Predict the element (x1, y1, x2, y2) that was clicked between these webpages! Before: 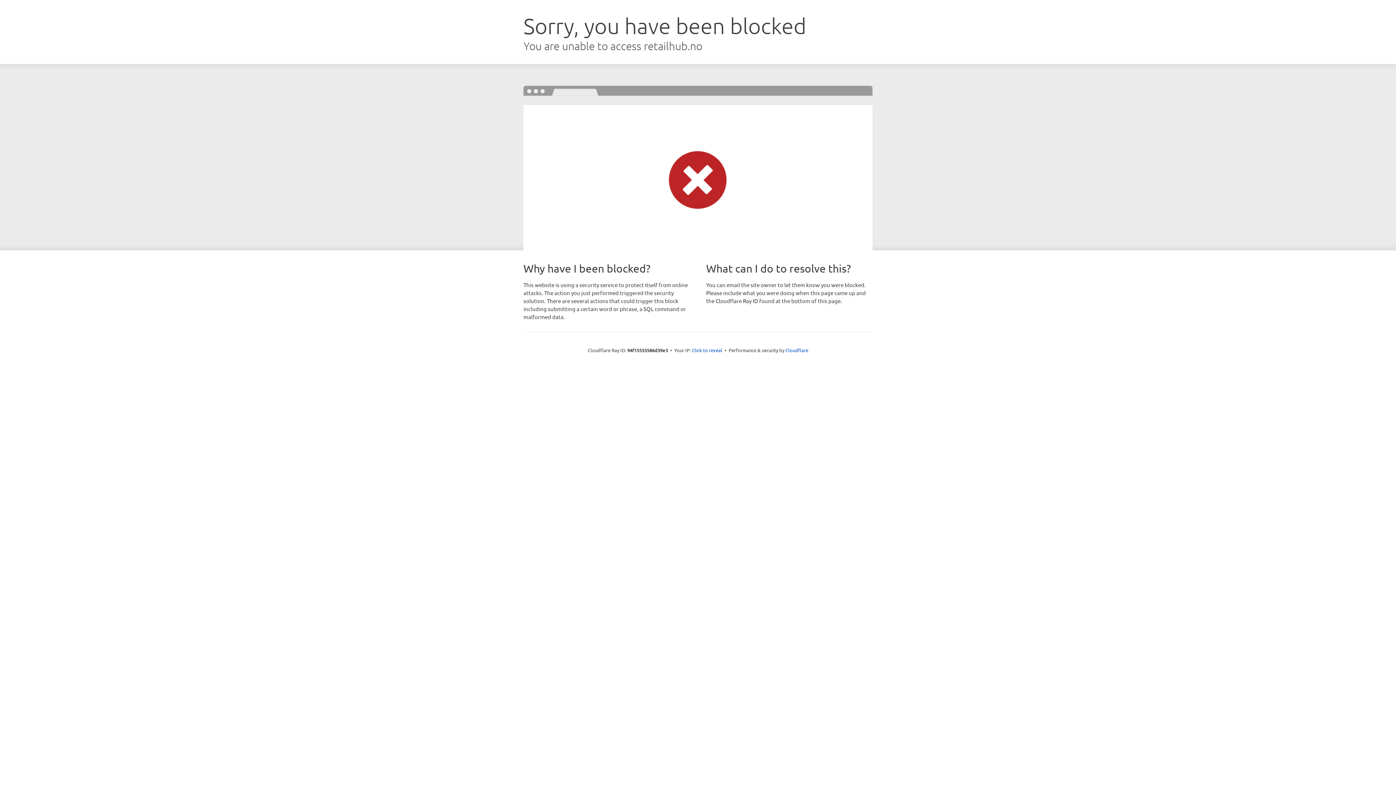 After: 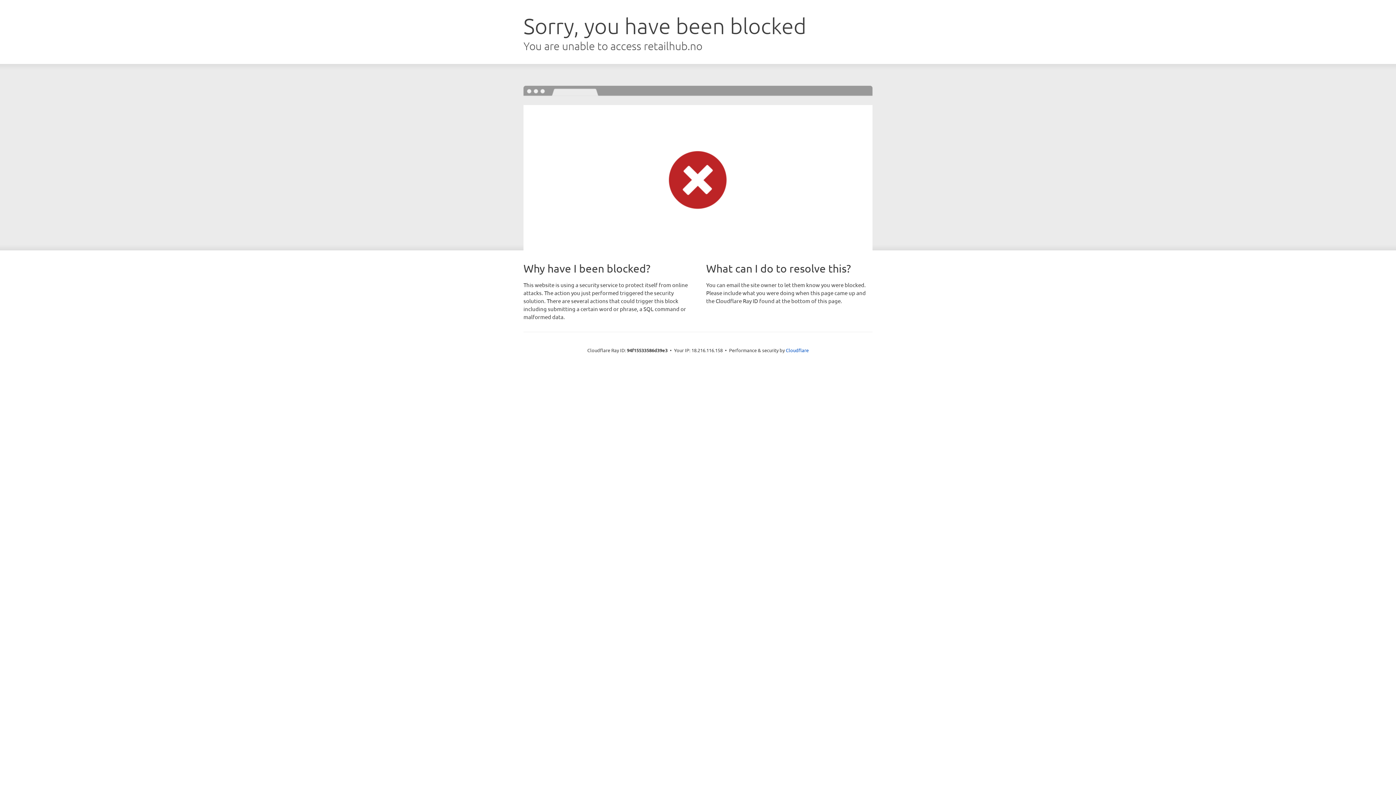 Action: bbox: (692, 346, 722, 353) label: Click to reveal